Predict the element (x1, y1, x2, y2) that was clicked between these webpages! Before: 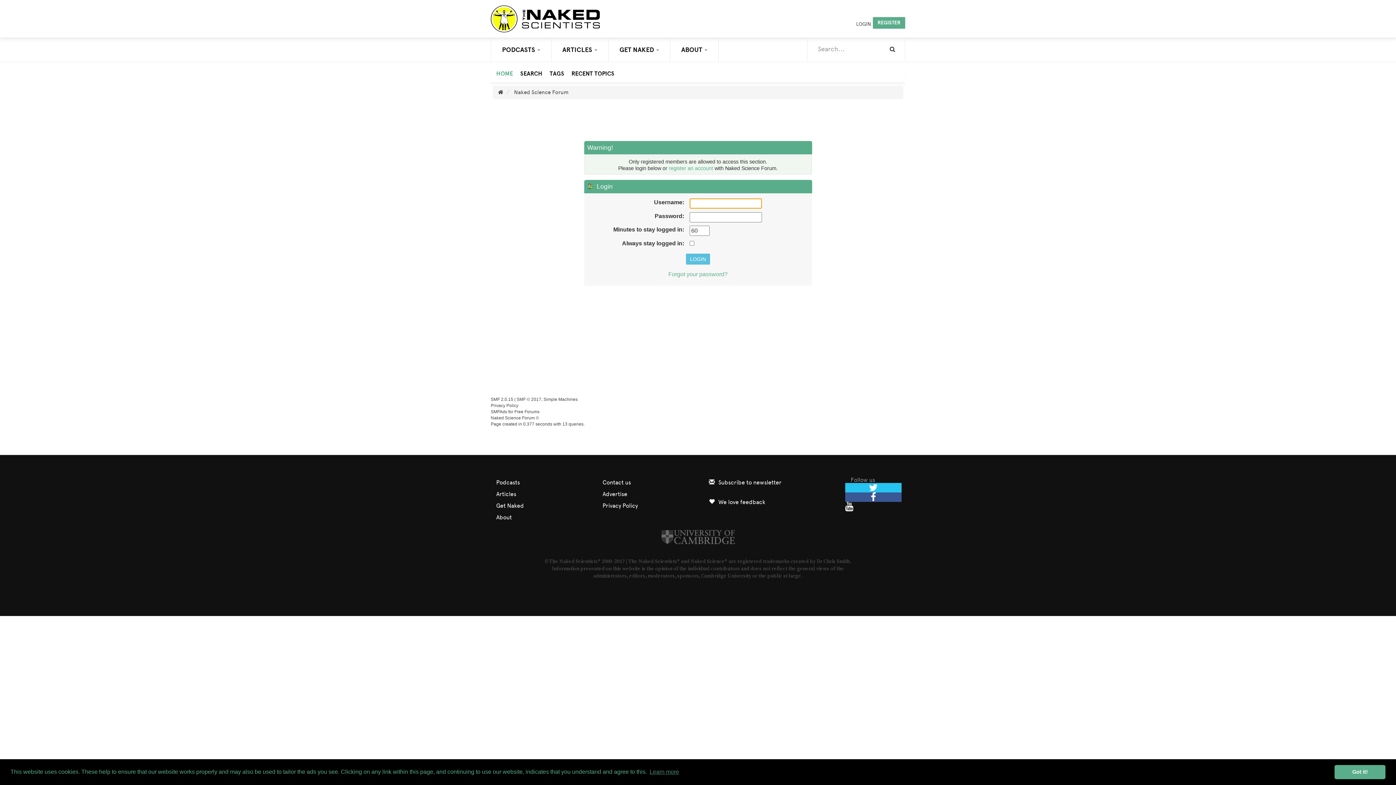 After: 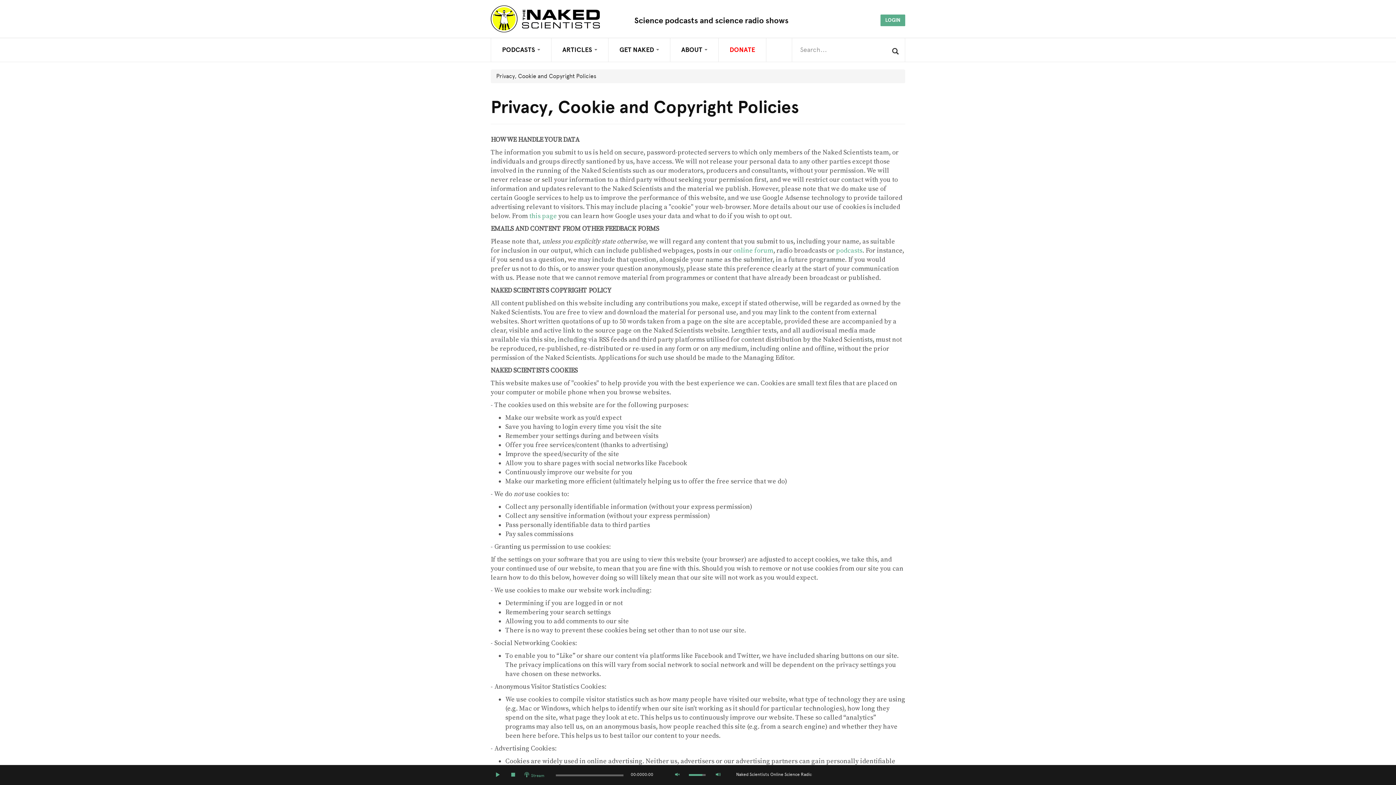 Action: bbox: (597, 500, 690, 511) label: Privacy Policy